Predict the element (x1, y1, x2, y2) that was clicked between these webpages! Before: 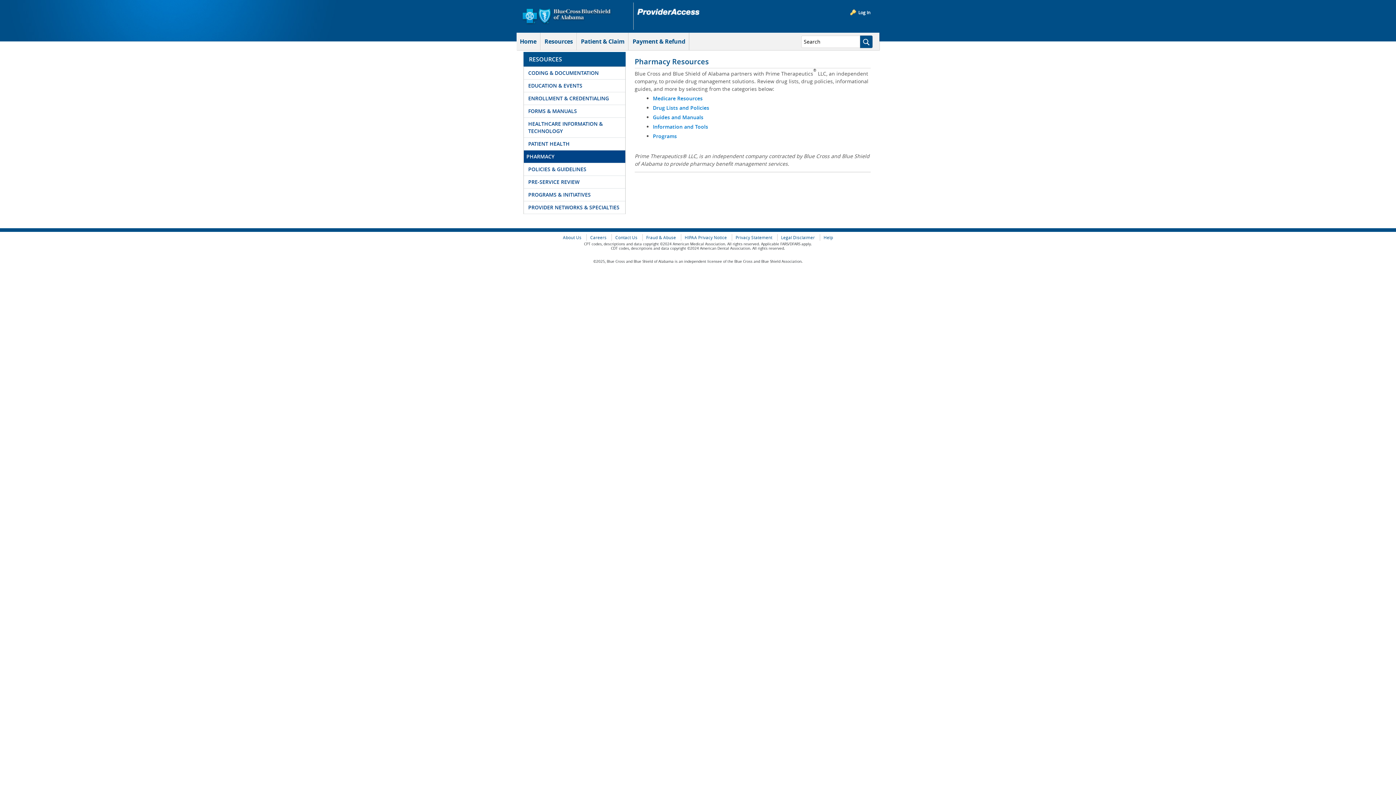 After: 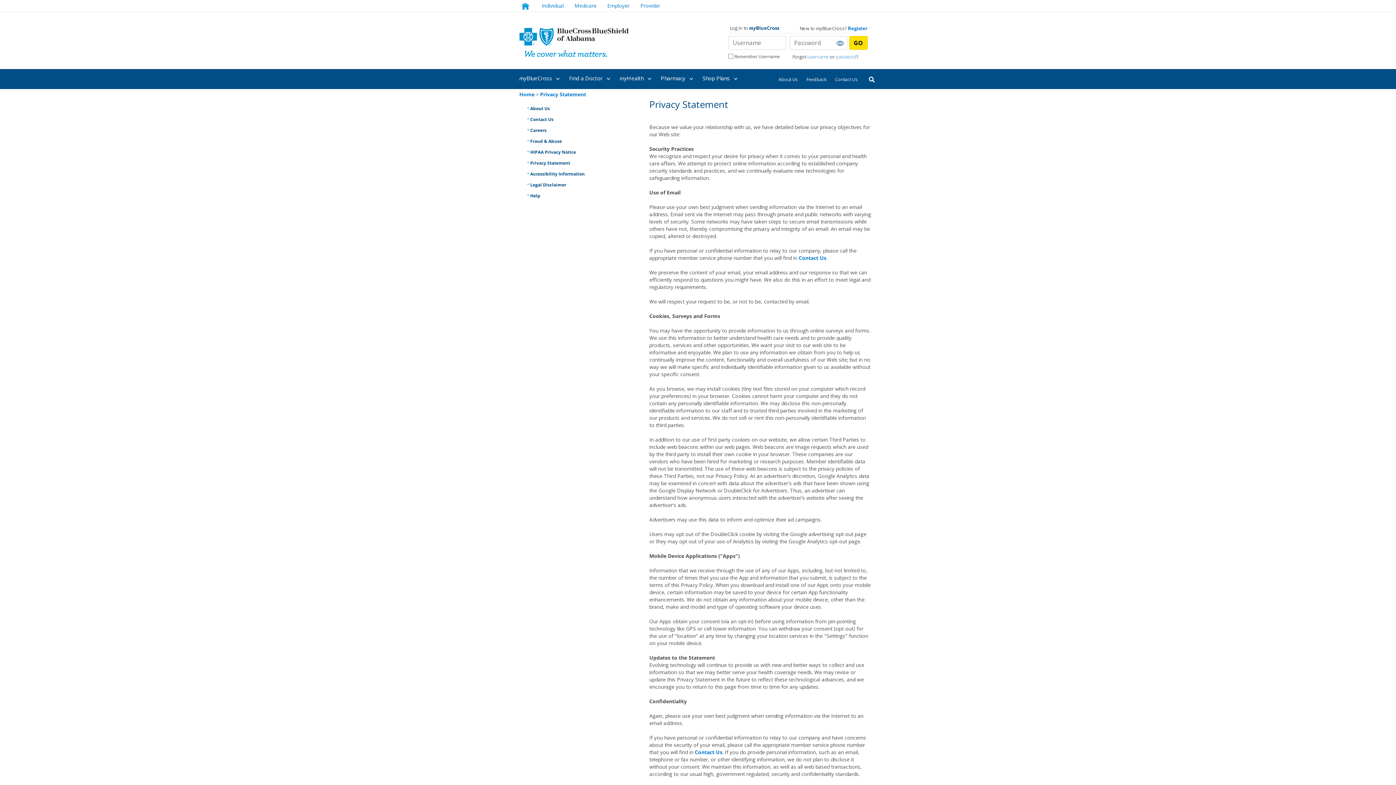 Action: label: Privacy Statement bbox: (731, 234, 776, 241)